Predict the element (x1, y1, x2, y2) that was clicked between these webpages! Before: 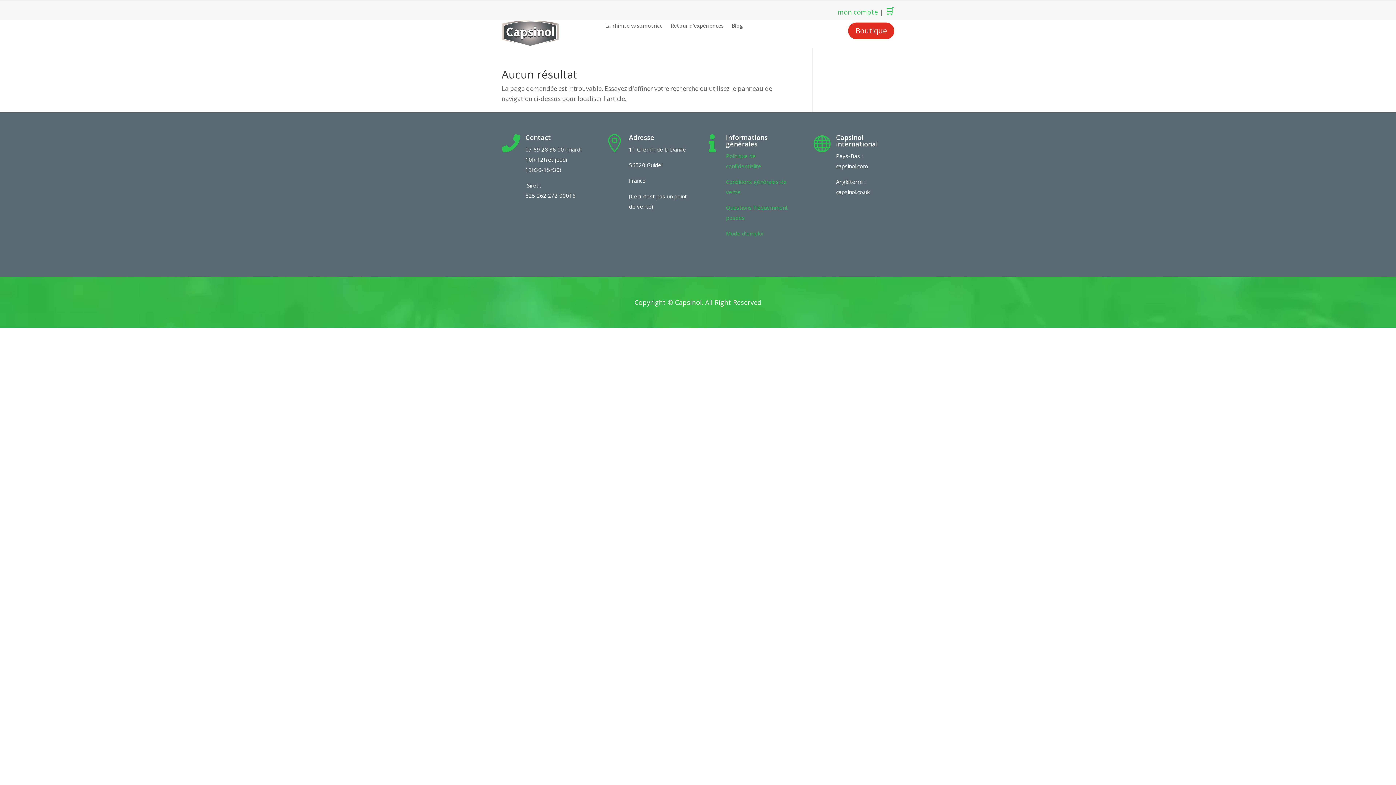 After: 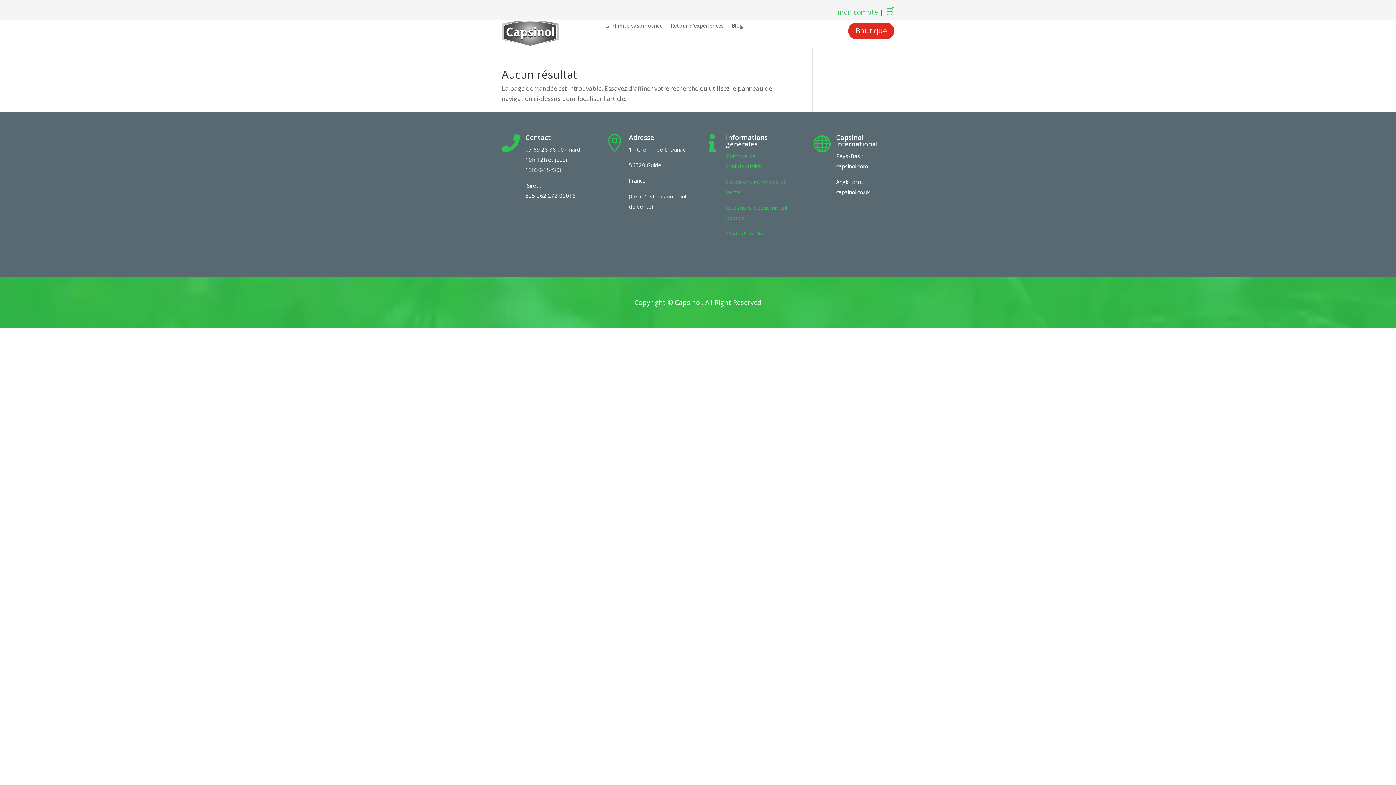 Action: label: capsinol.com bbox: (836, 162, 867, 169)